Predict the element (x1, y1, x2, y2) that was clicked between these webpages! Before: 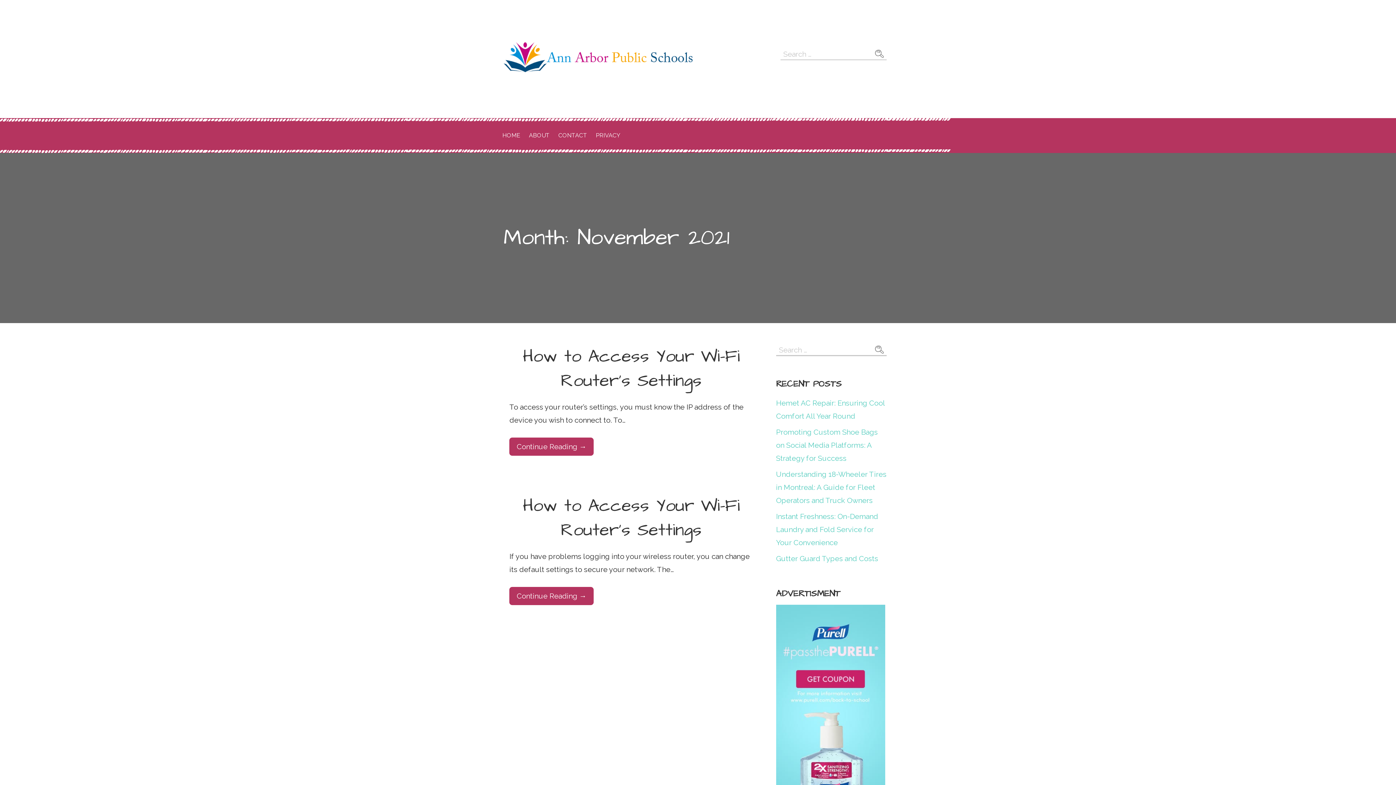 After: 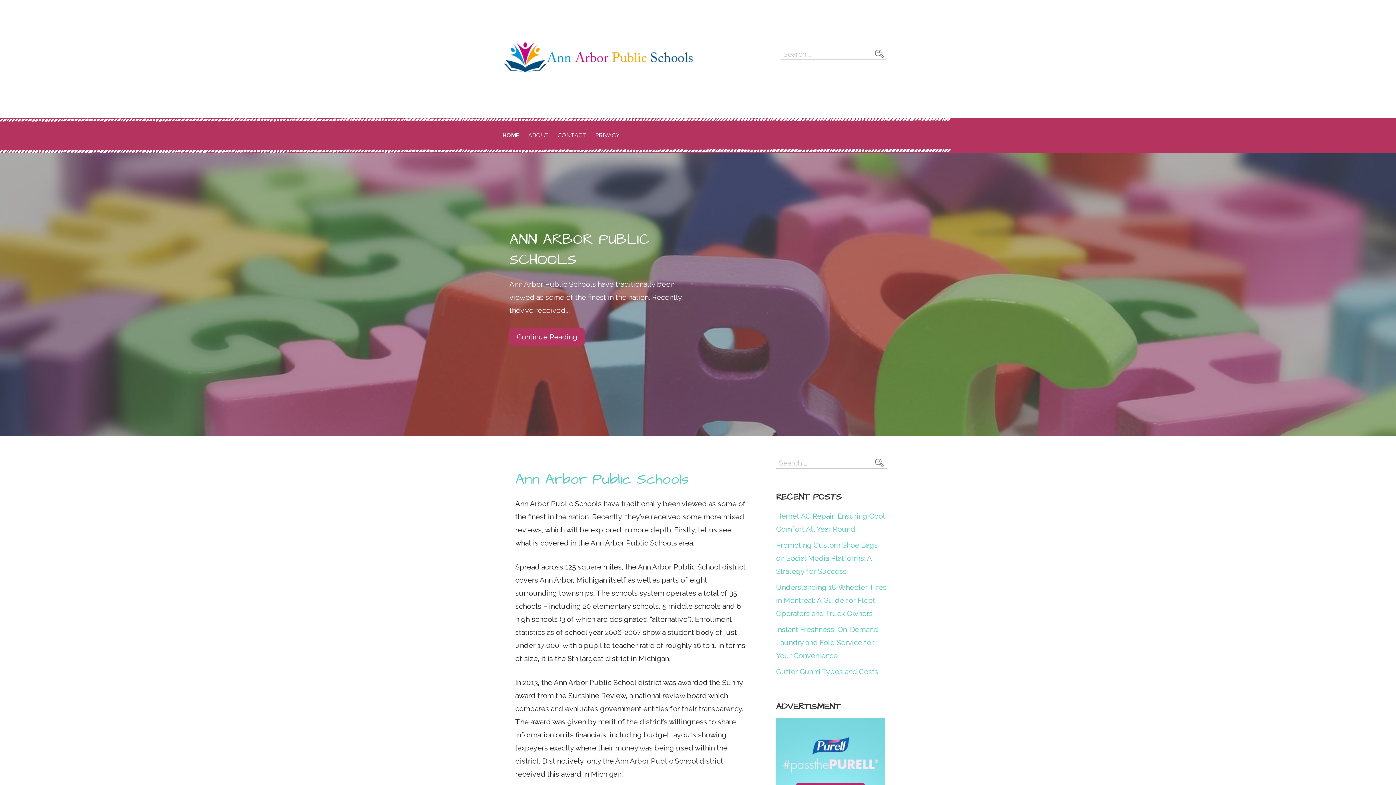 Action: bbox: (503, 65, 692, 74)